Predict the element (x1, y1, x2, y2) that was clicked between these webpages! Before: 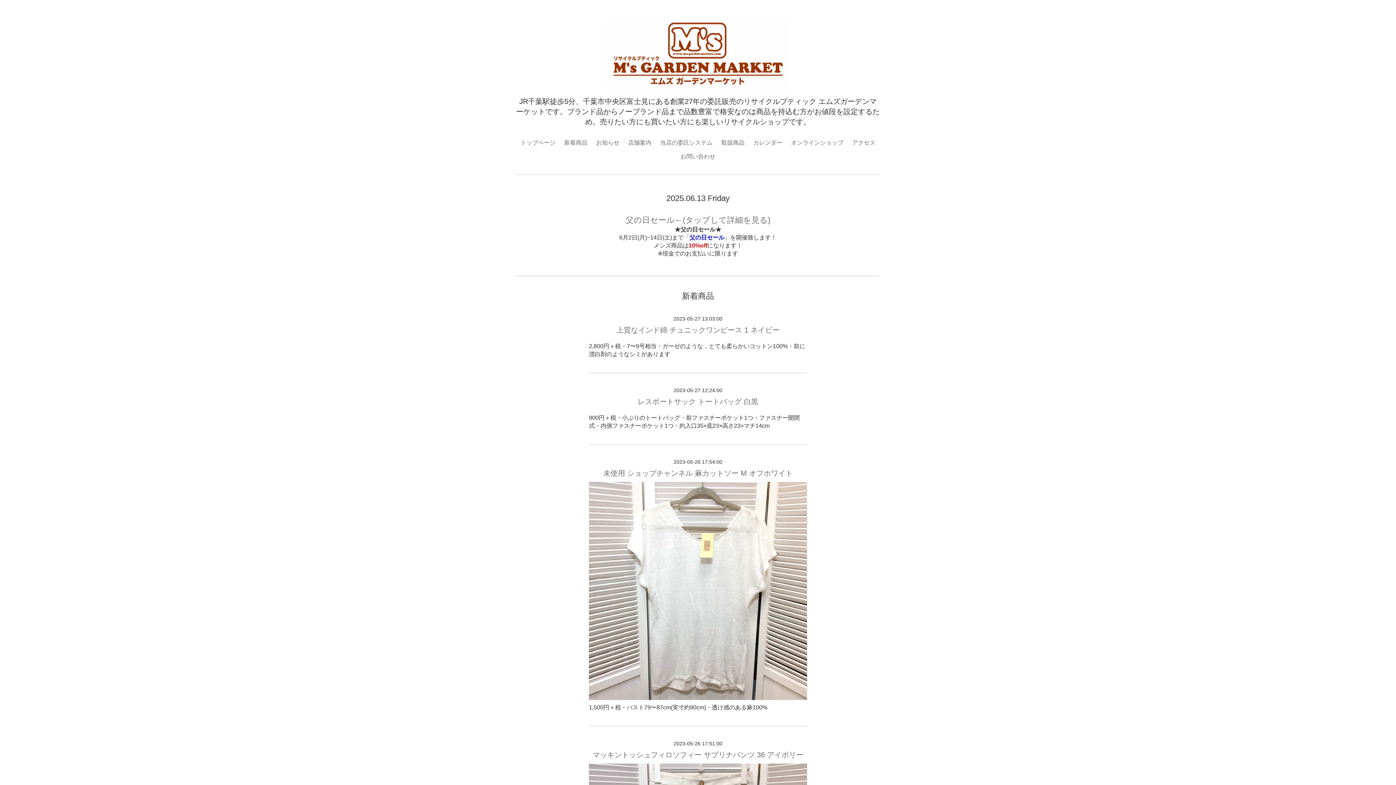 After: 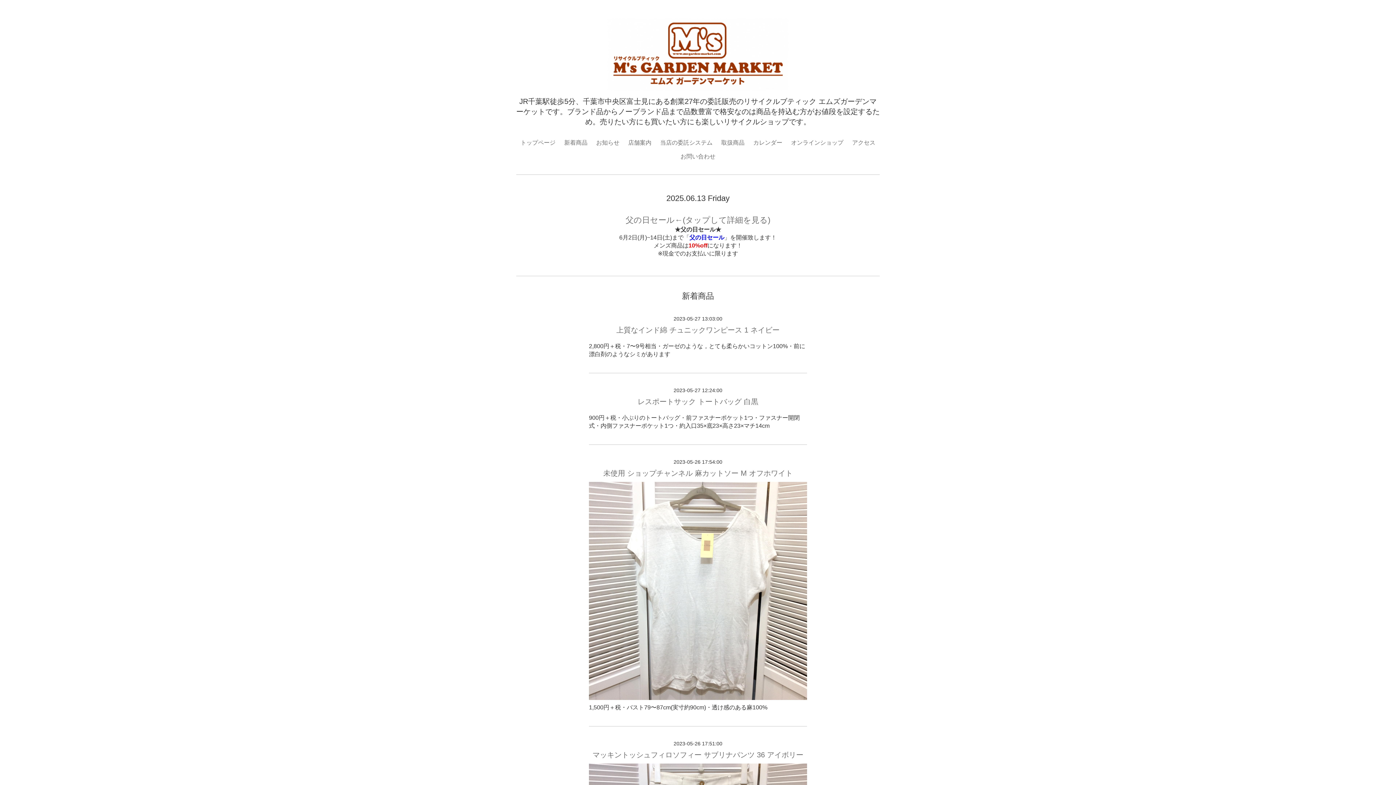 Action: bbox: (1363, 752, 1385, 774)